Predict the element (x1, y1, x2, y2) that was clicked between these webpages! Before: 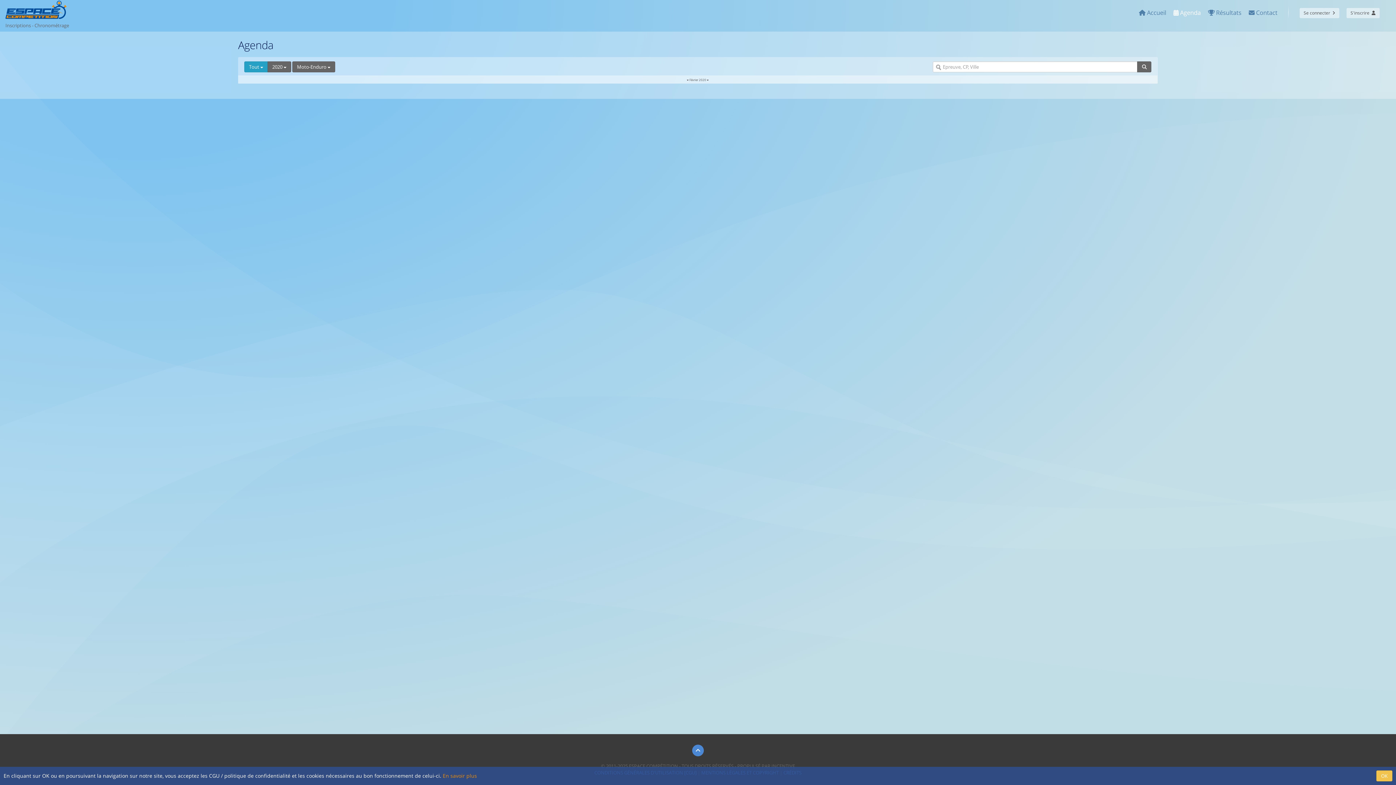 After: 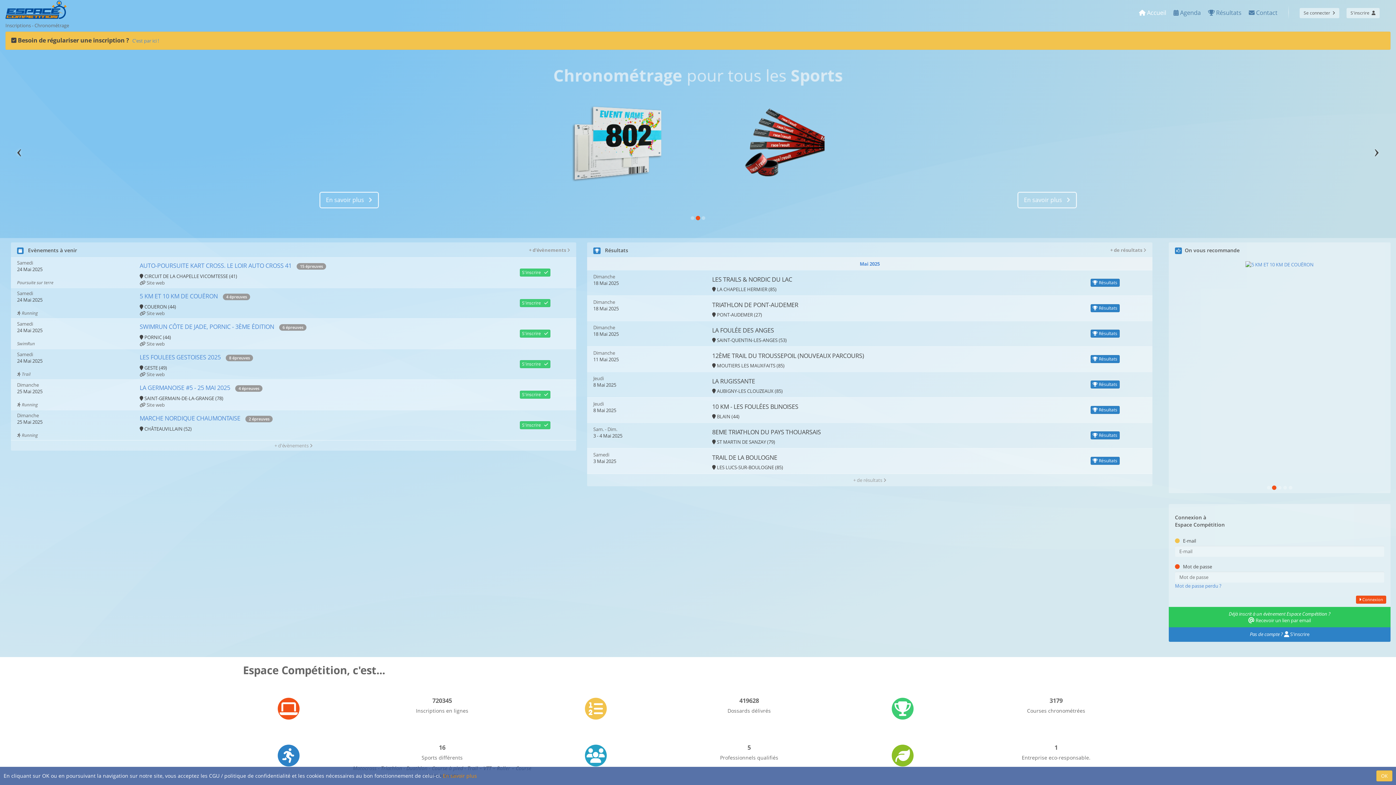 Action: bbox: (5, 5, 69, 28) label: Inscriptions - Chronométrage